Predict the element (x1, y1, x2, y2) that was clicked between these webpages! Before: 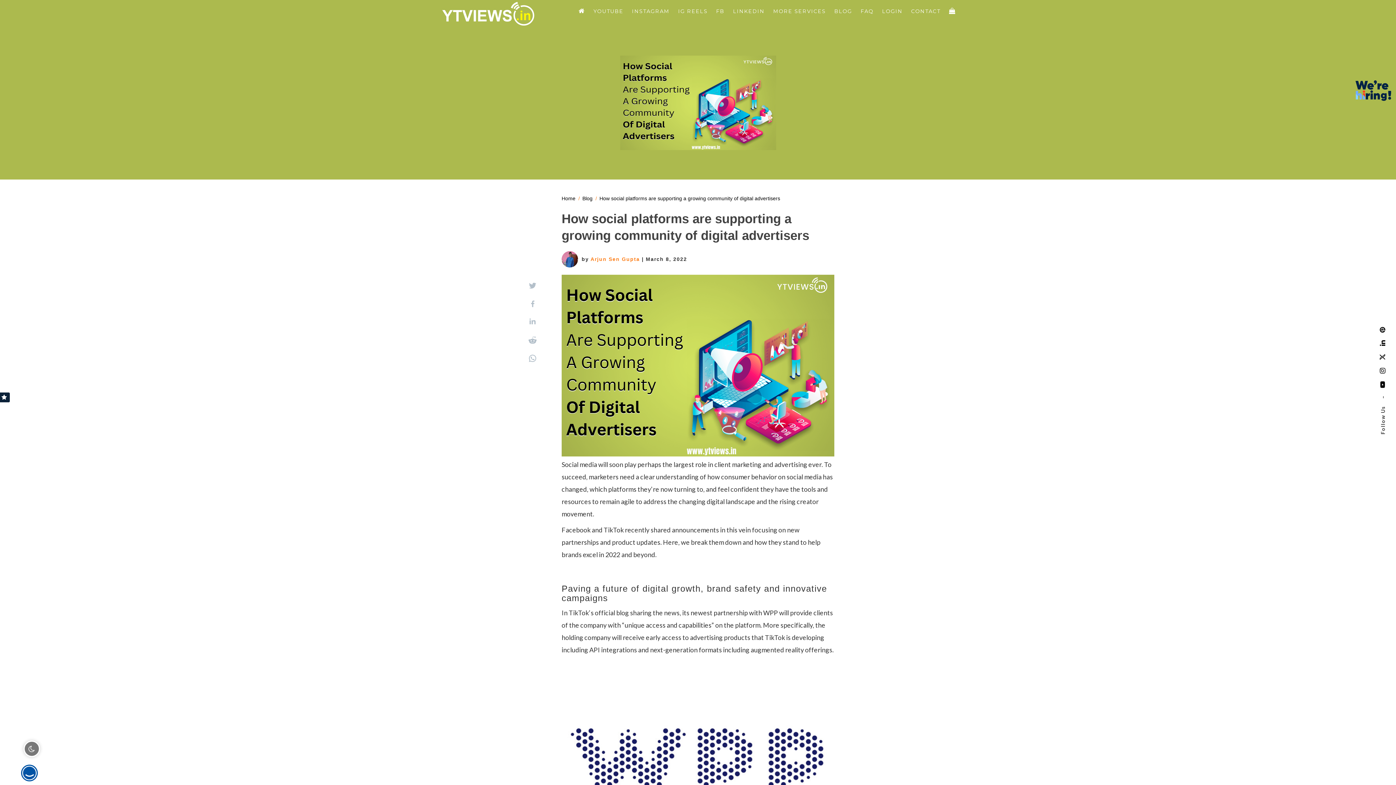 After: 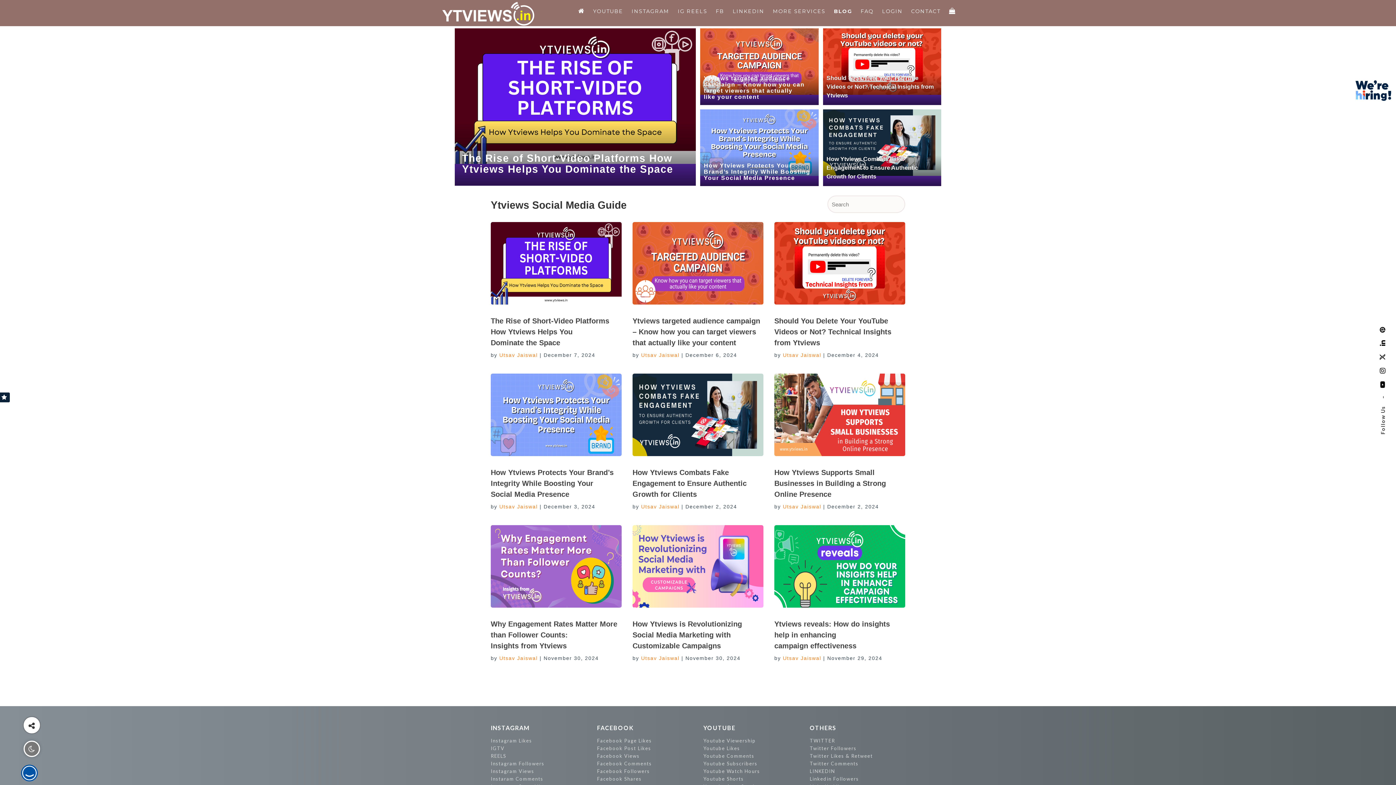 Action: label: Blog bbox: (582, 195, 599, 201)